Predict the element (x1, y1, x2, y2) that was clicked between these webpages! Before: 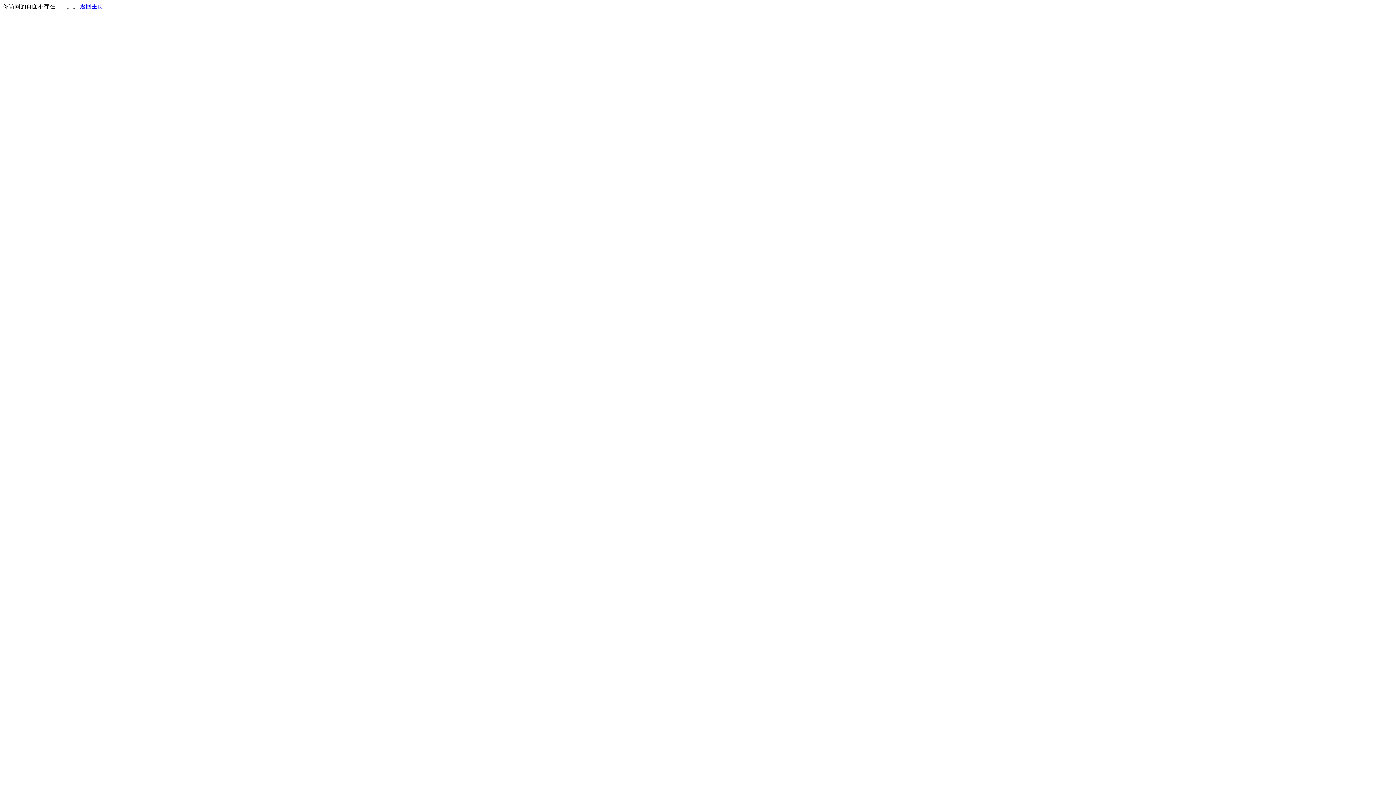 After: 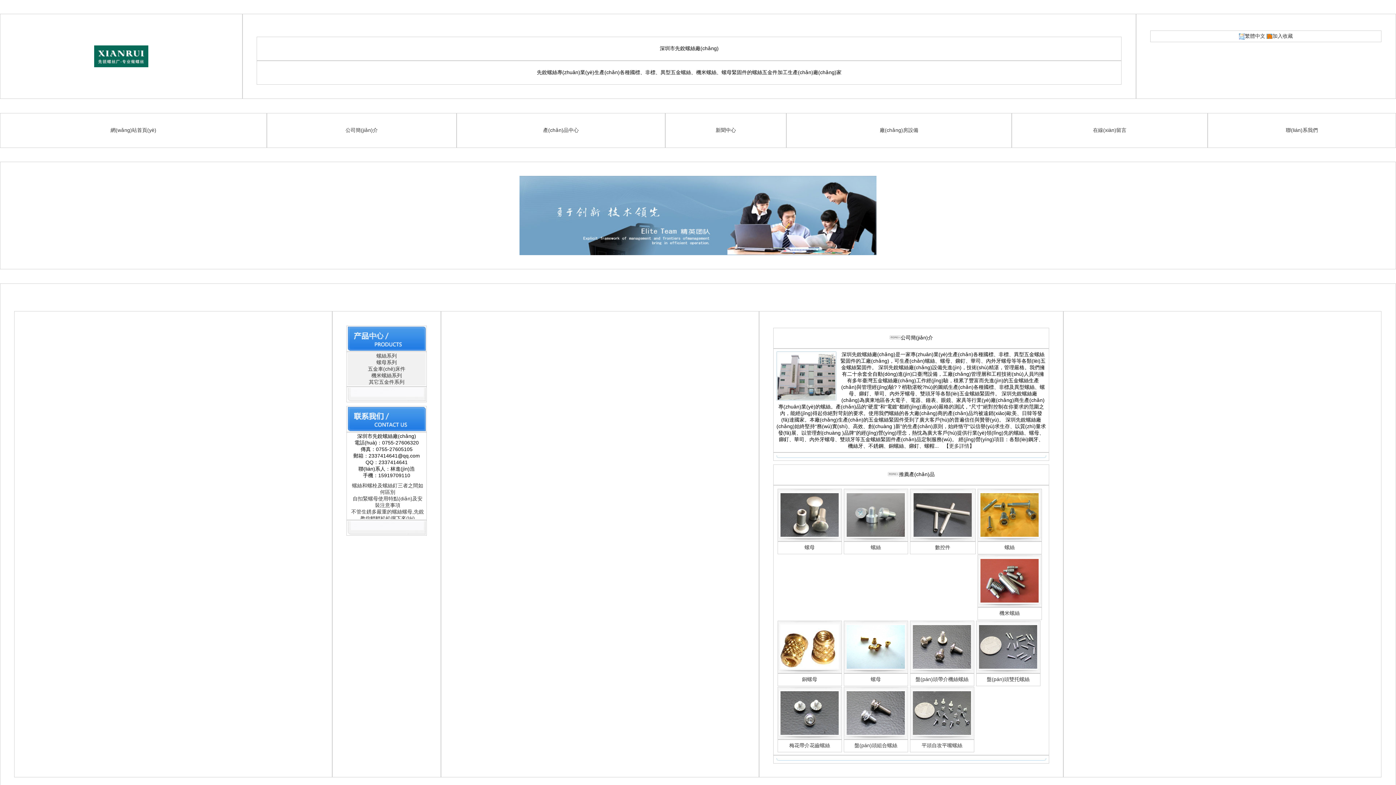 Action: label: 返回主页 bbox: (80, 3, 103, 9)